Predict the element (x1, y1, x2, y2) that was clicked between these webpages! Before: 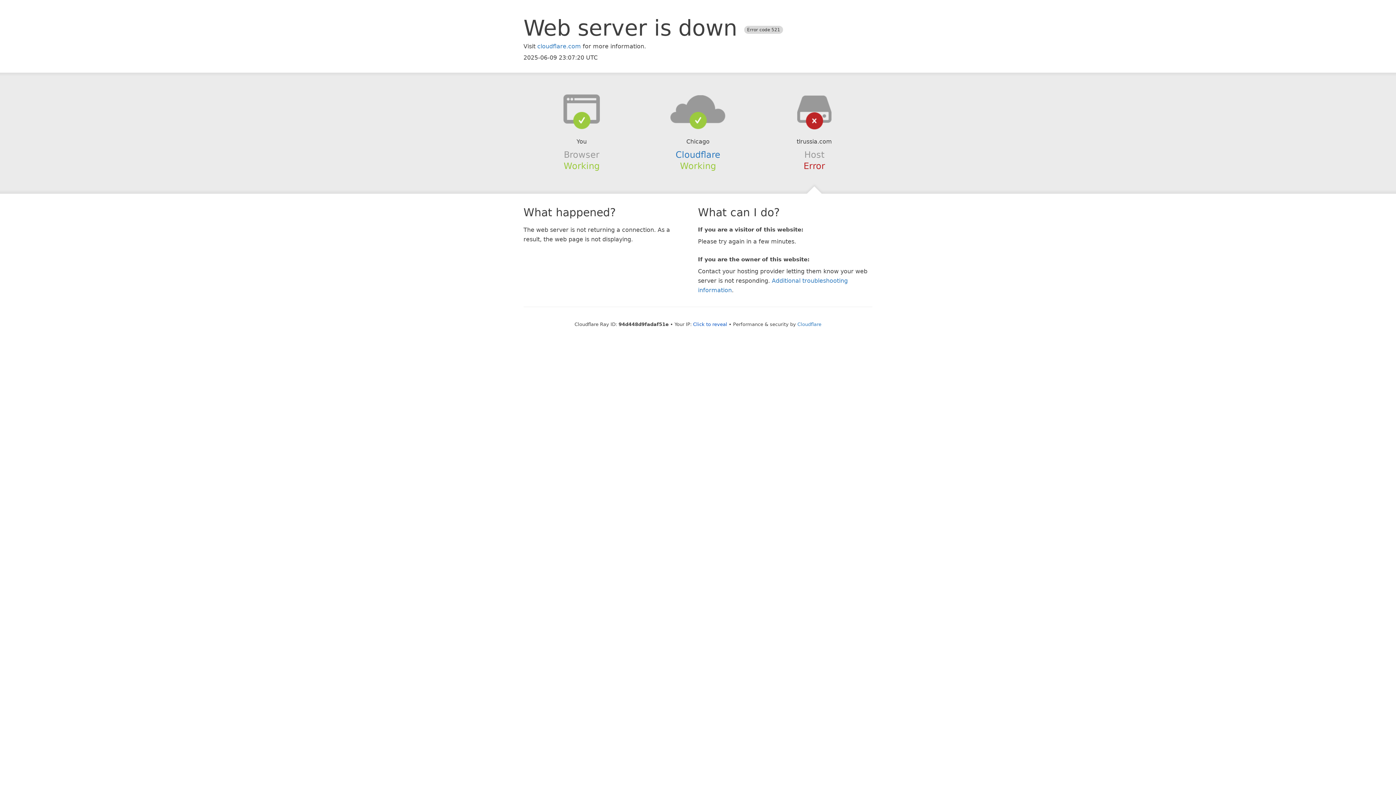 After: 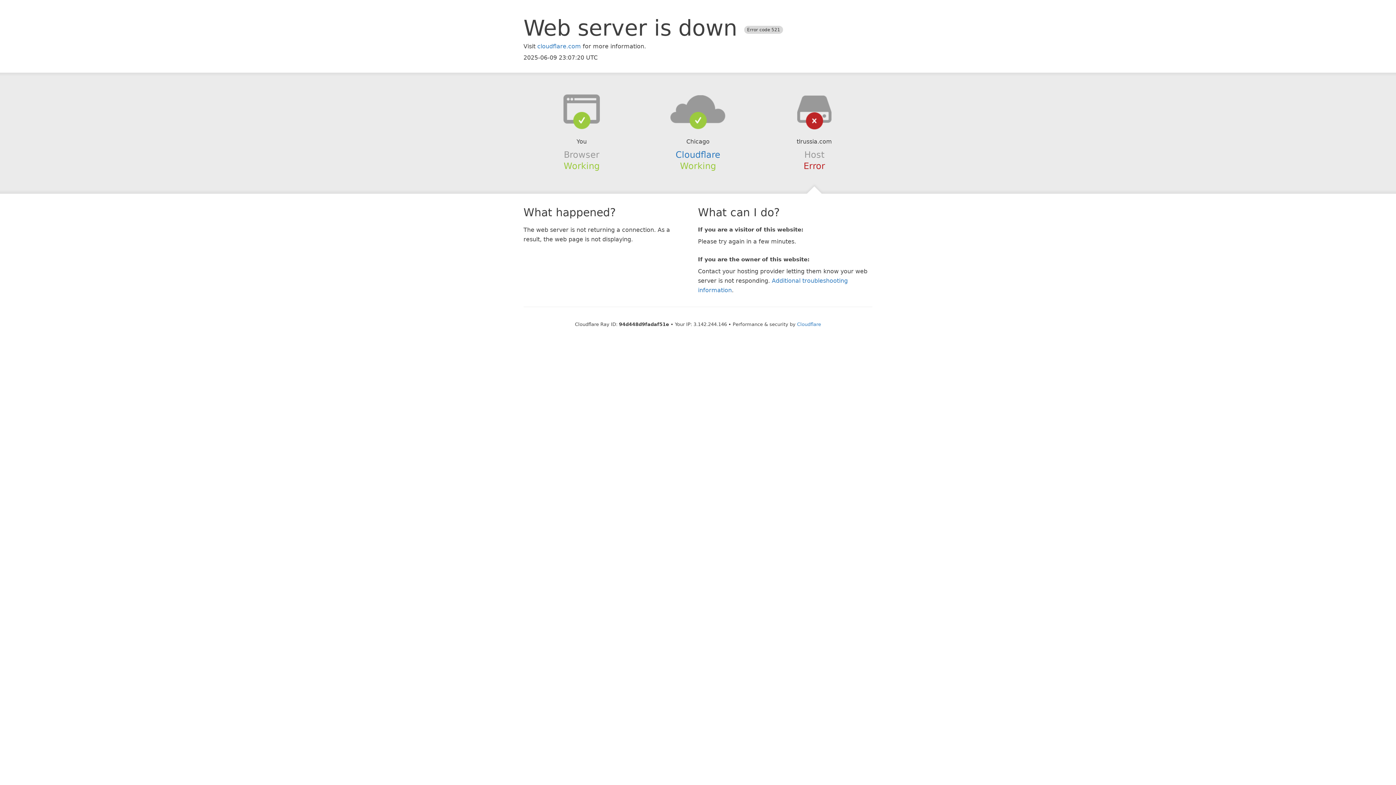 Action: label: Click to reveal bbox: (693, 321, 727, 327)